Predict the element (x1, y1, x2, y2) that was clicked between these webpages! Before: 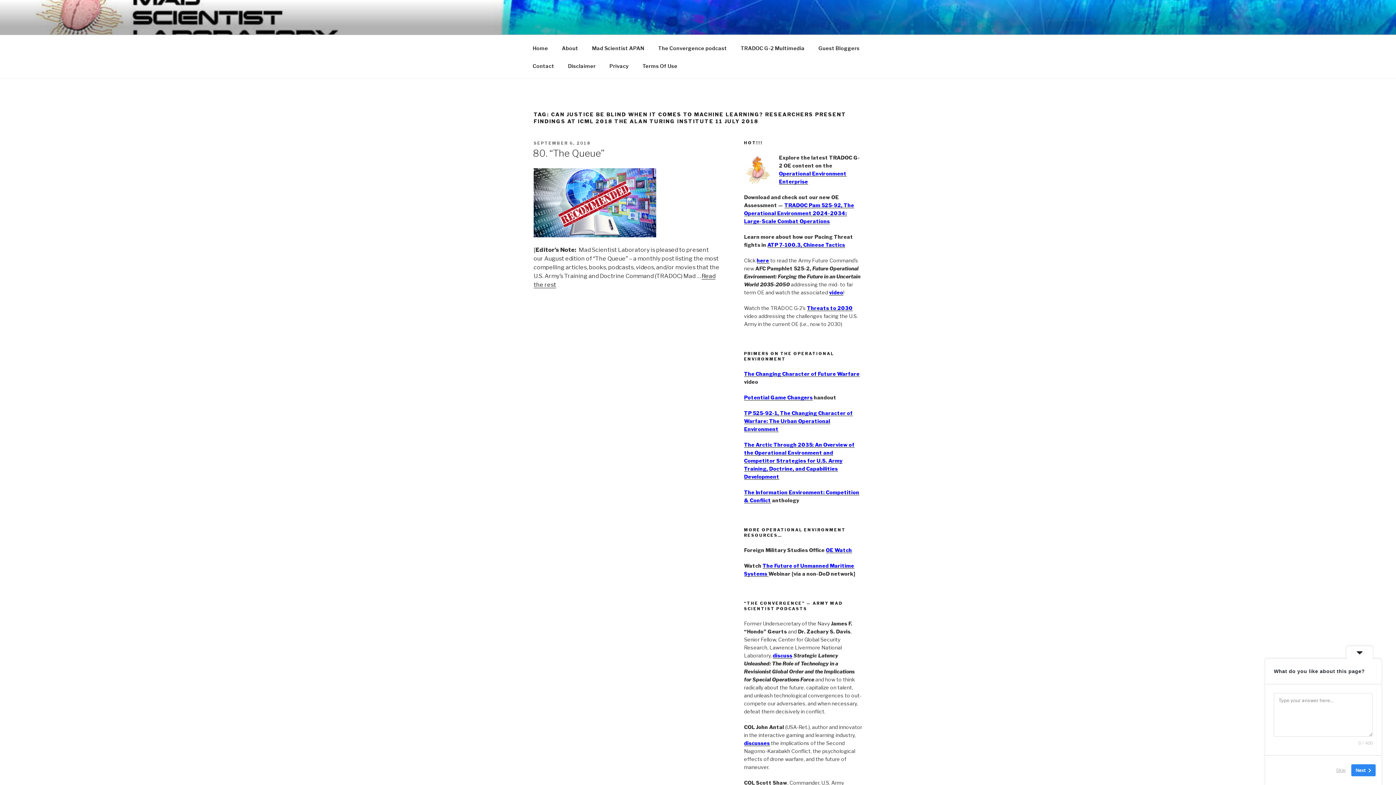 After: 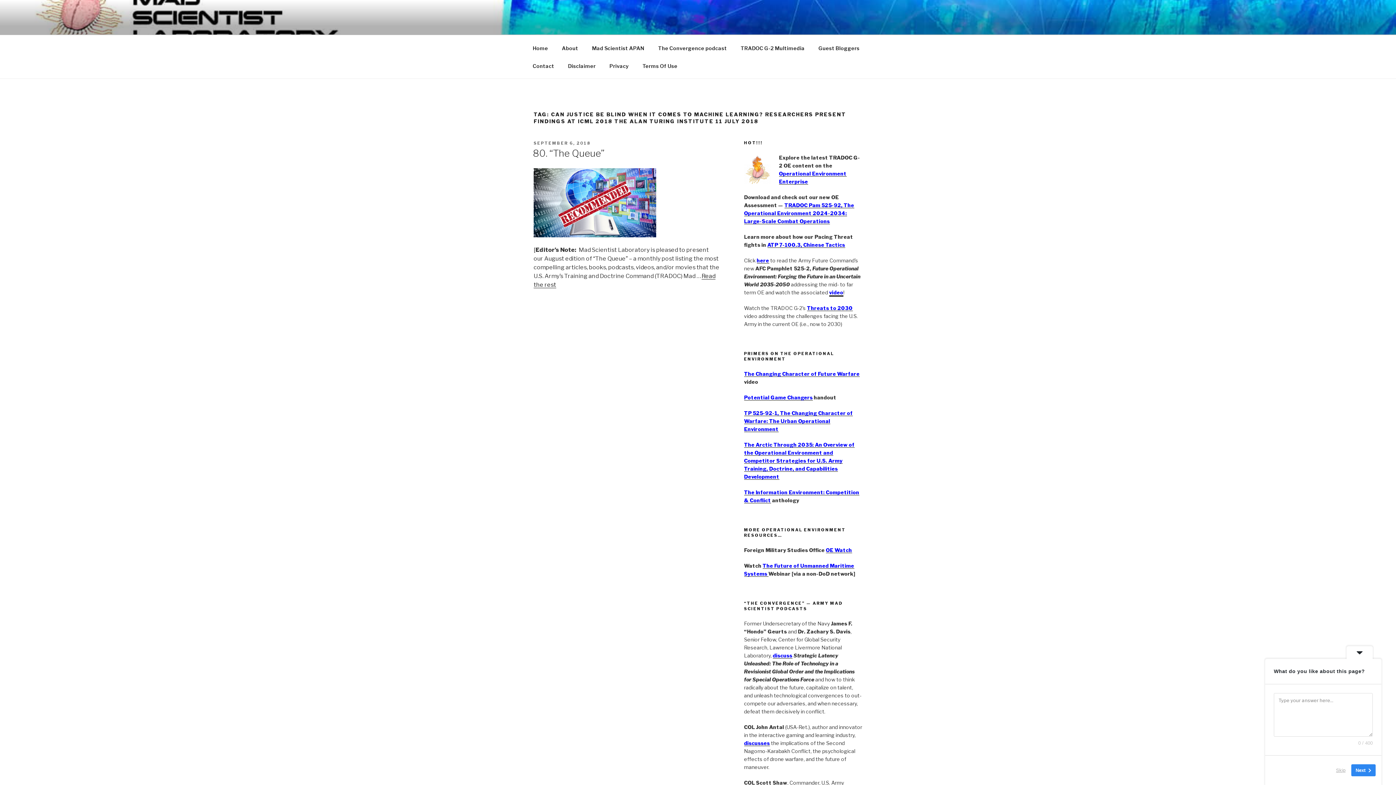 Action: label: video bbox: (829, 289, 843, 295)